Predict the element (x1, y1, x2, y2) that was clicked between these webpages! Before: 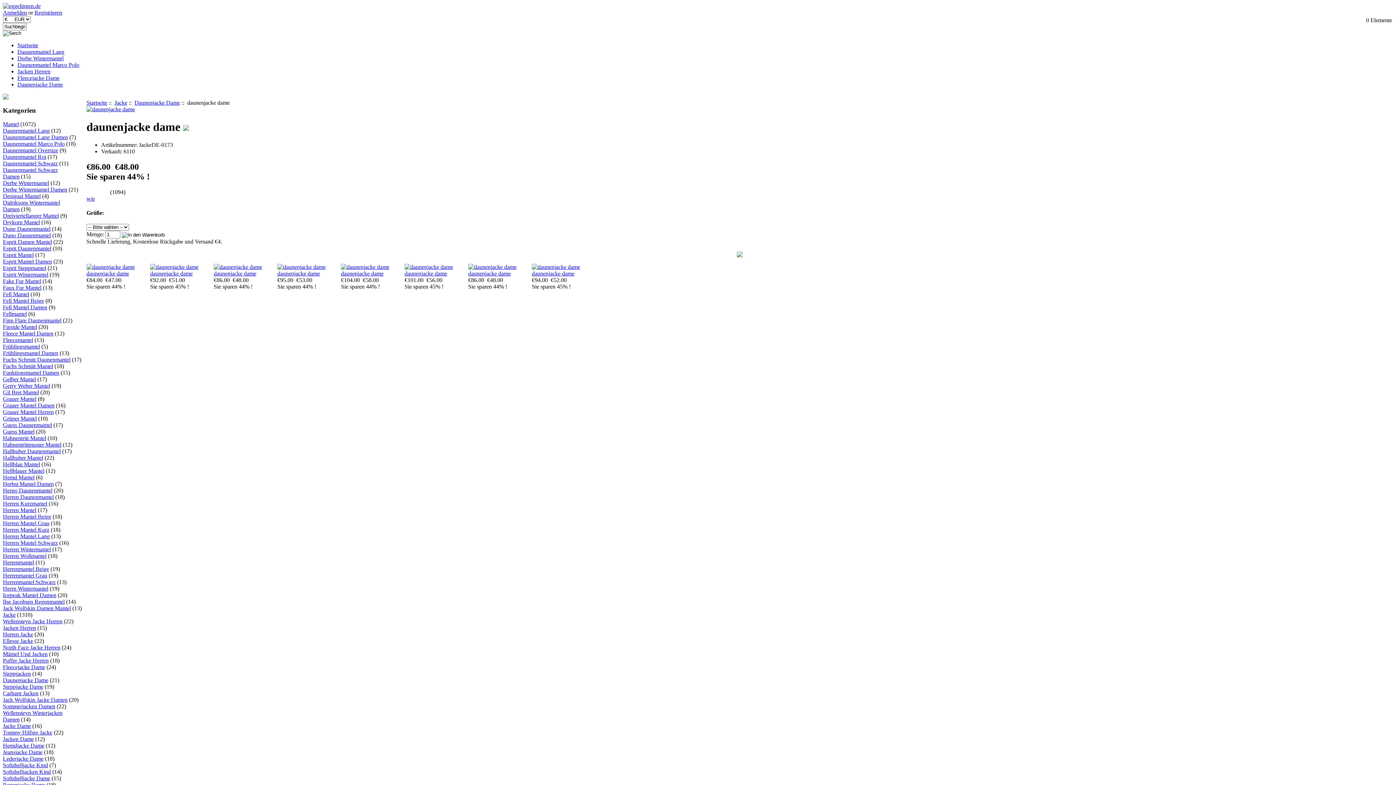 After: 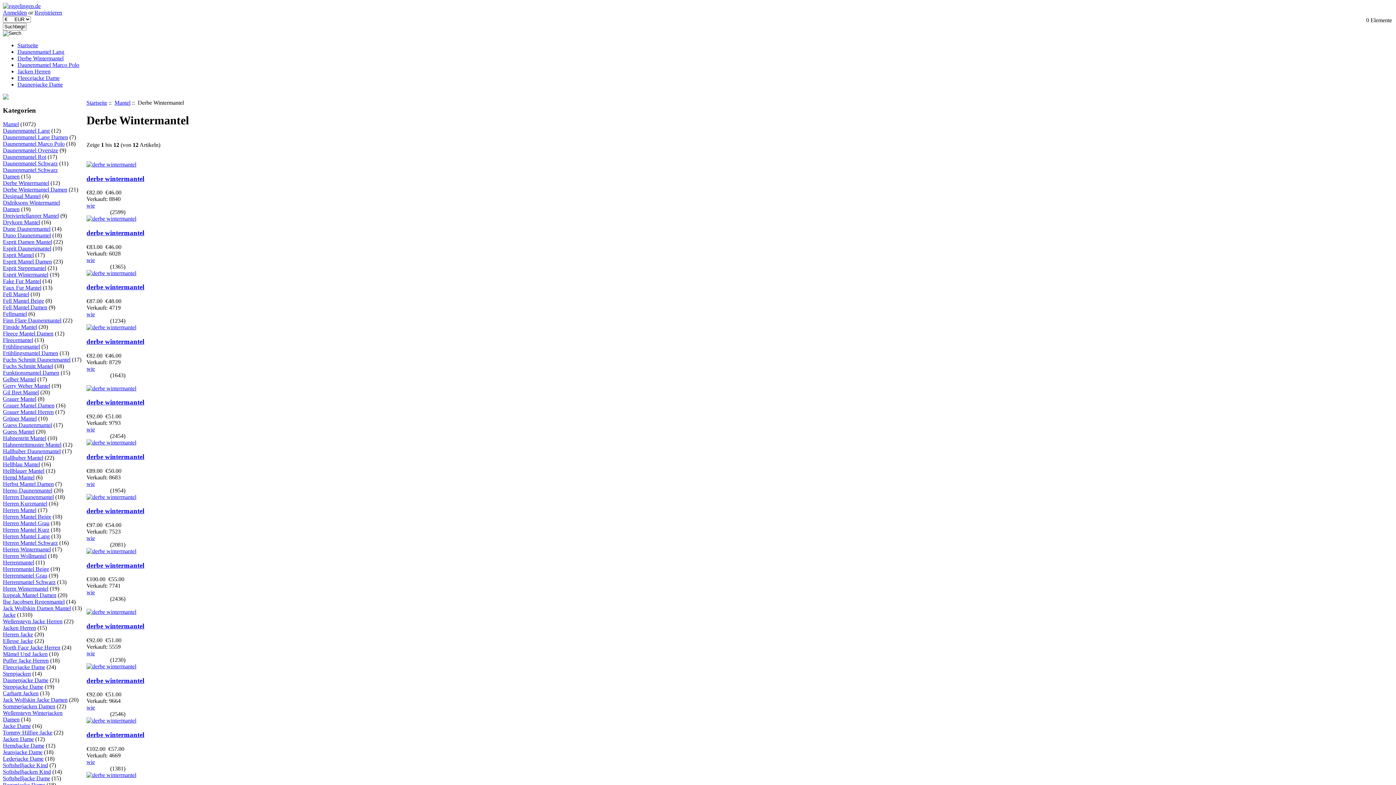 Action: bbox: (17, 55, 63, 61) label: Derbe Wintermantel